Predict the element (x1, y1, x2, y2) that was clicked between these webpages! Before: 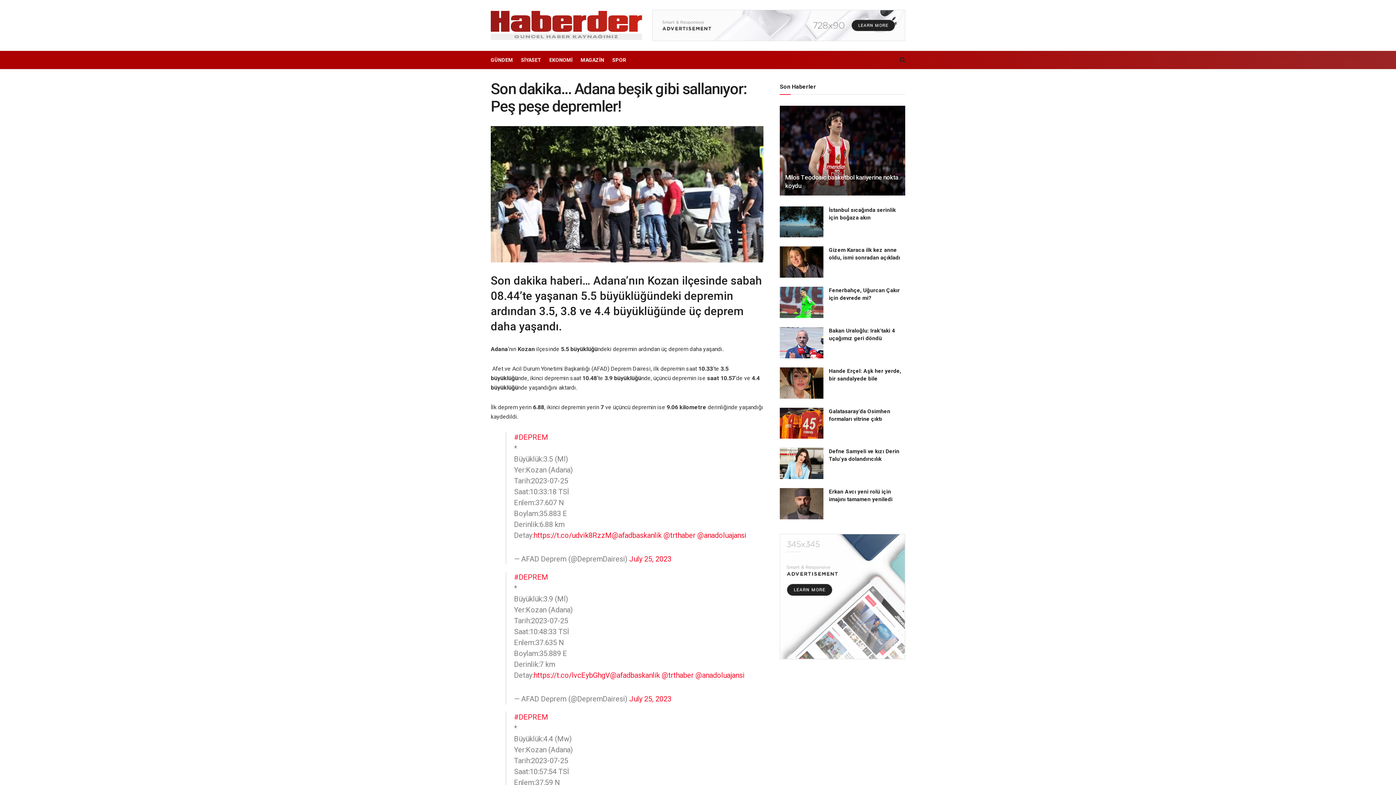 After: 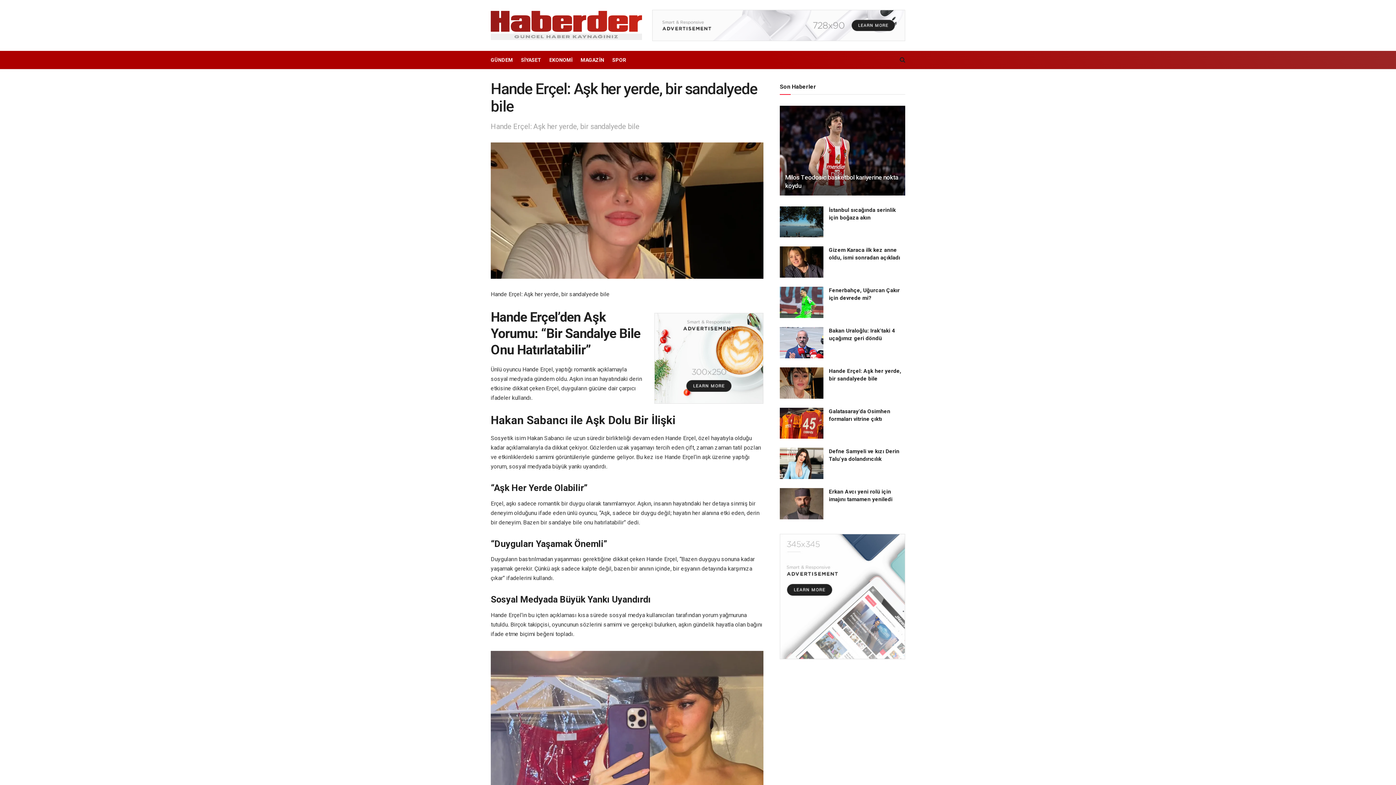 Action: bbox: (780, 367, 823, 398)